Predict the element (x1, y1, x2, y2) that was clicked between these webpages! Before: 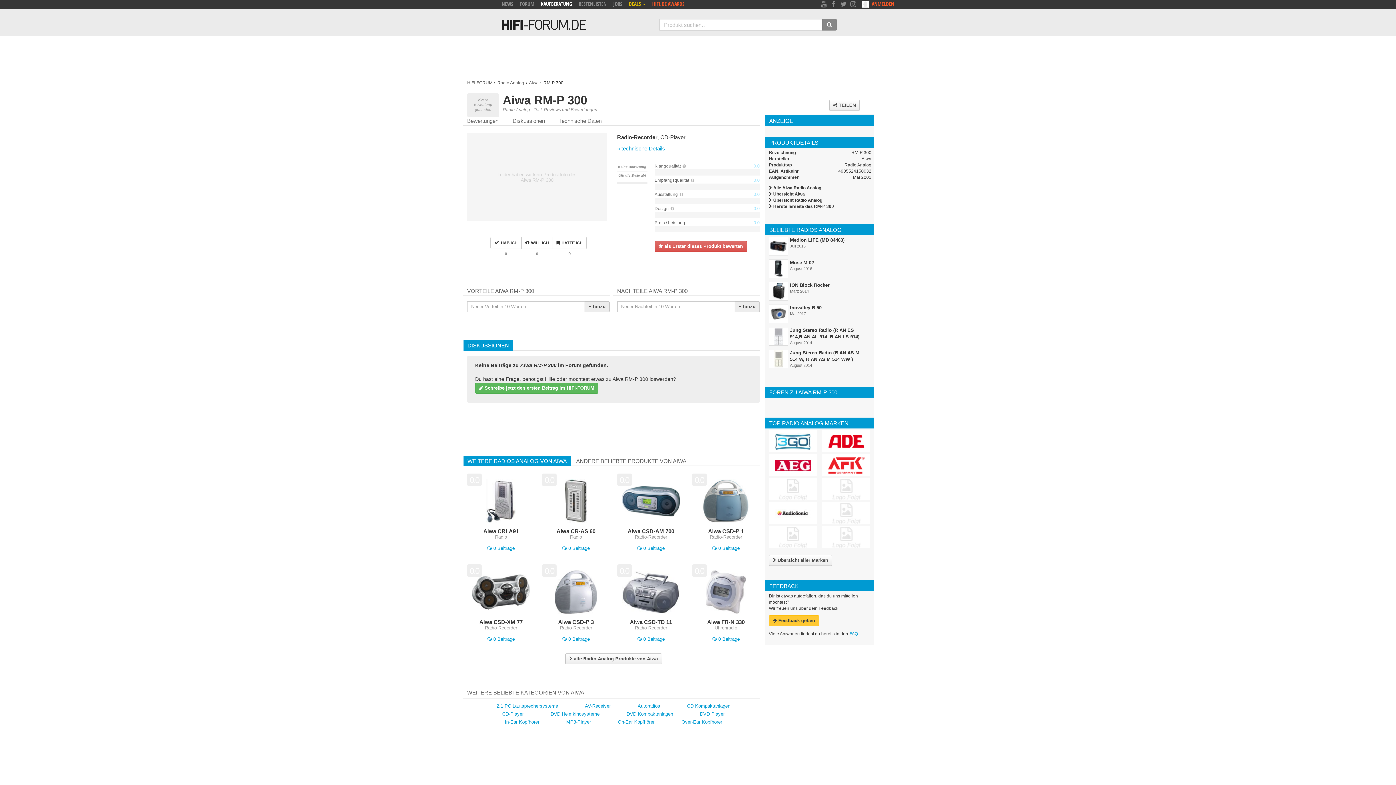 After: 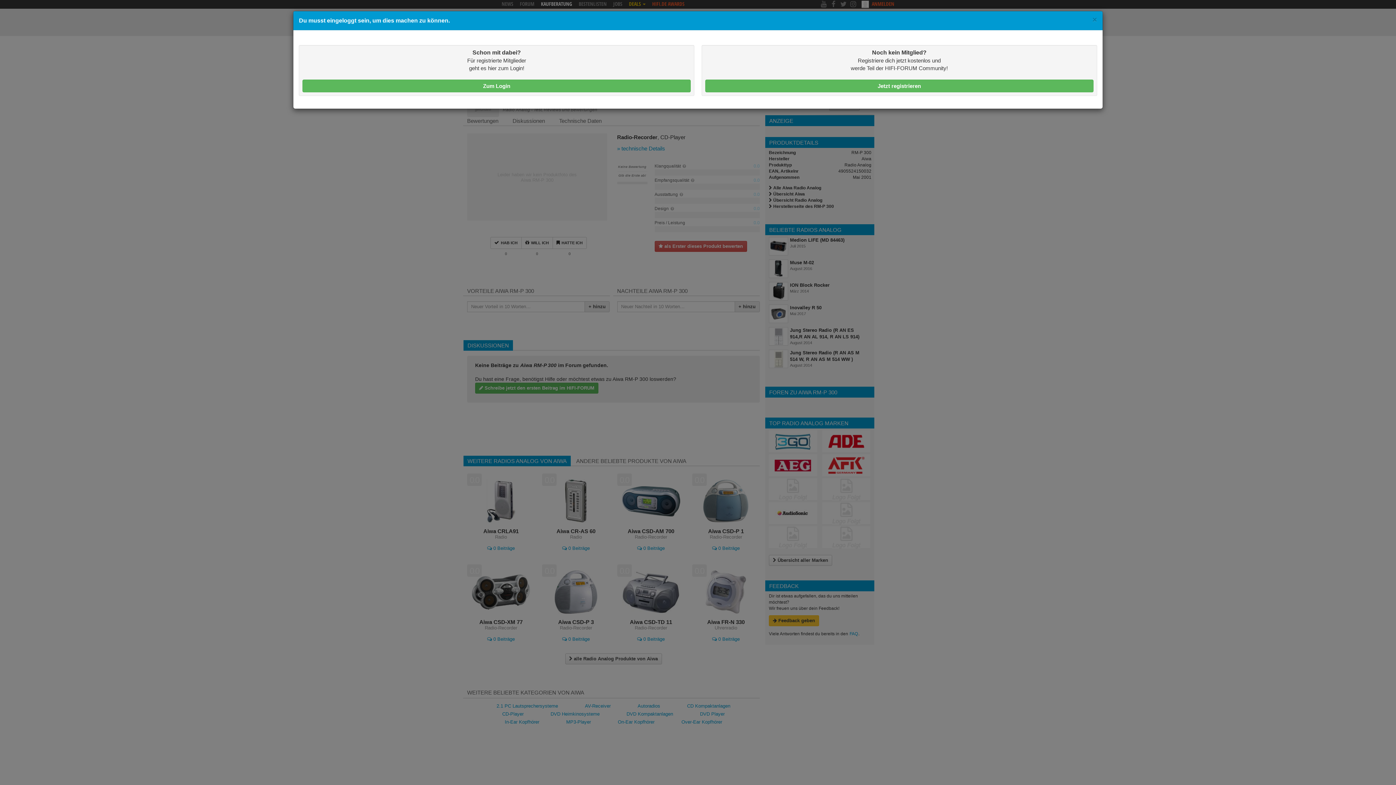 Action: label: Will ich bbox: (566, 611, 583, 619)